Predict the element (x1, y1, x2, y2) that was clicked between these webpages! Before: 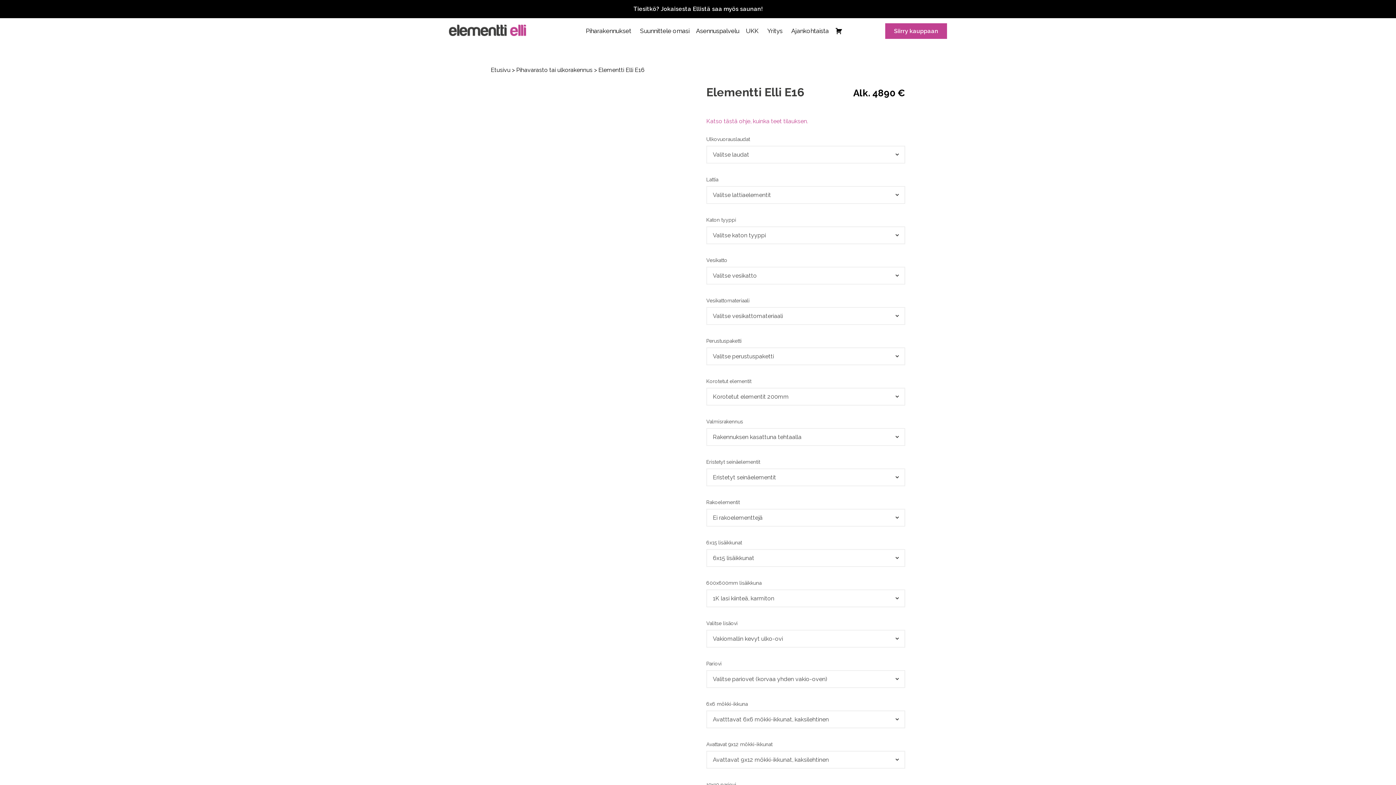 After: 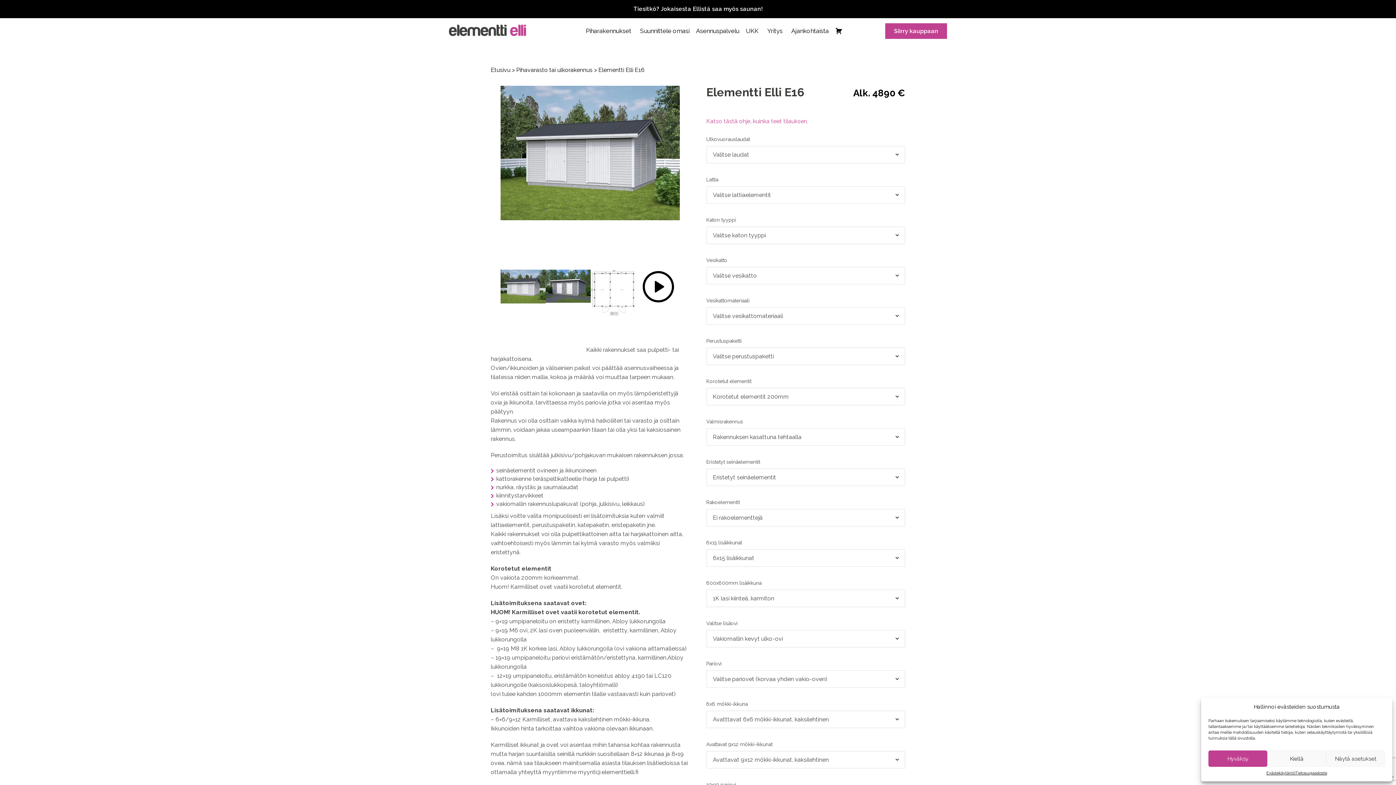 Action: bbox: (490, 694, 643, 700)